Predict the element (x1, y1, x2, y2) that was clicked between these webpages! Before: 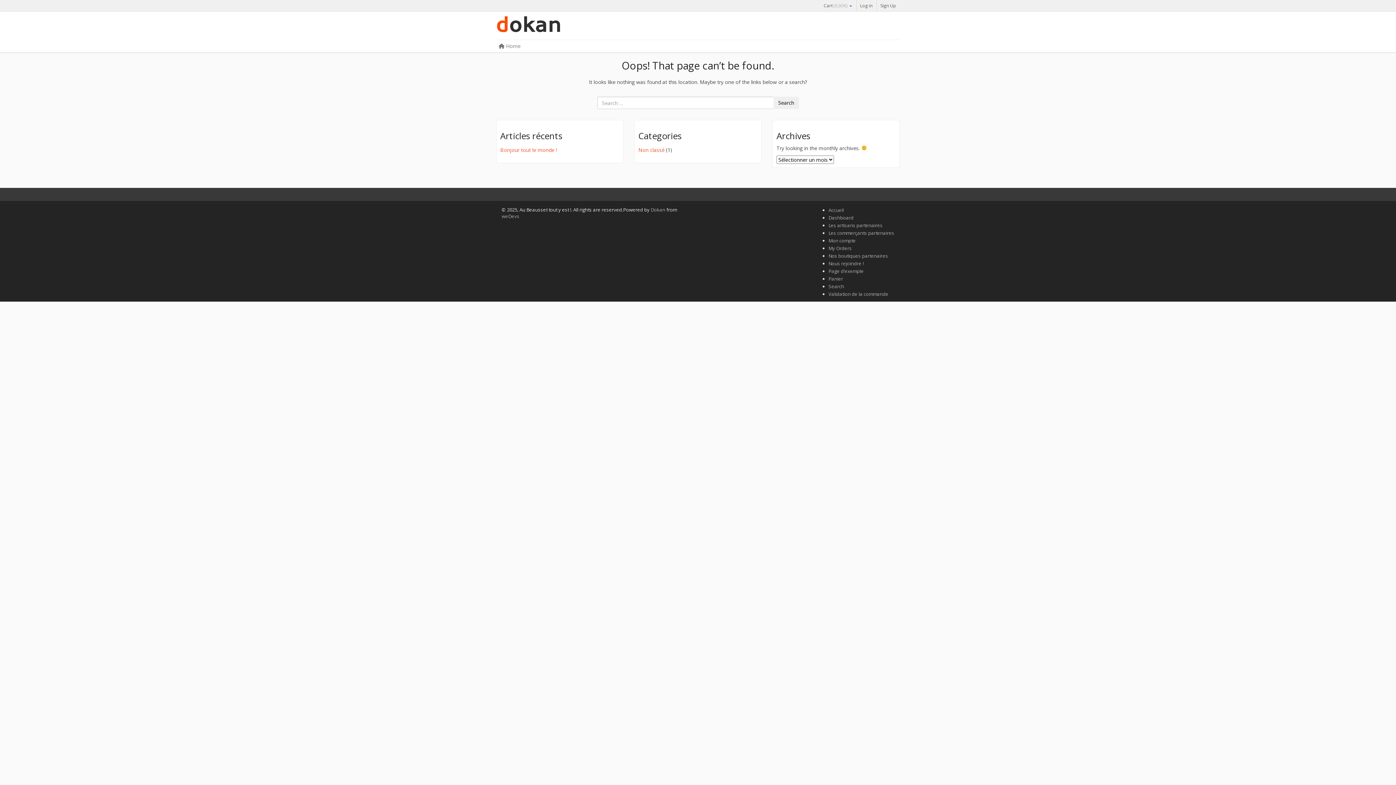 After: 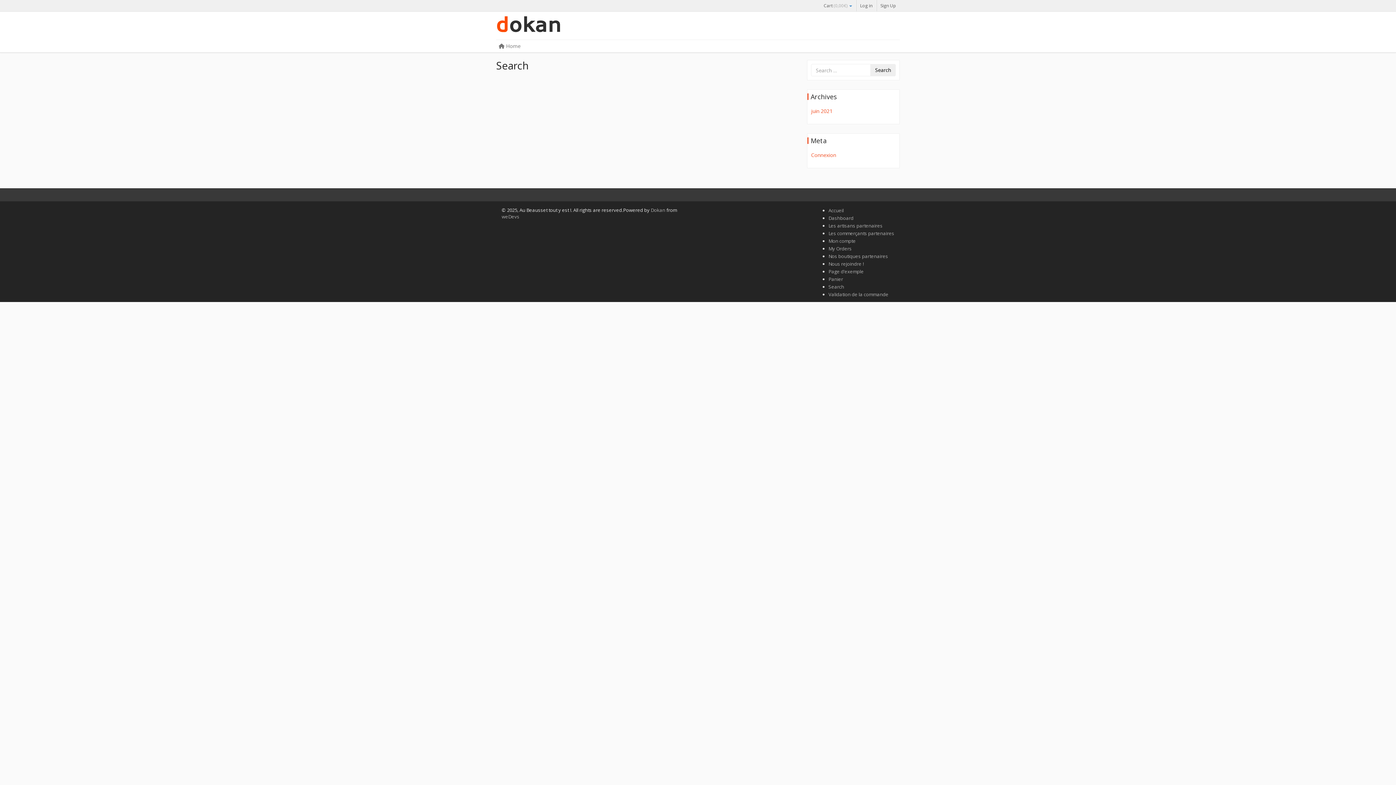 Action: label: Search bbox: (828, 283, 844, 289)